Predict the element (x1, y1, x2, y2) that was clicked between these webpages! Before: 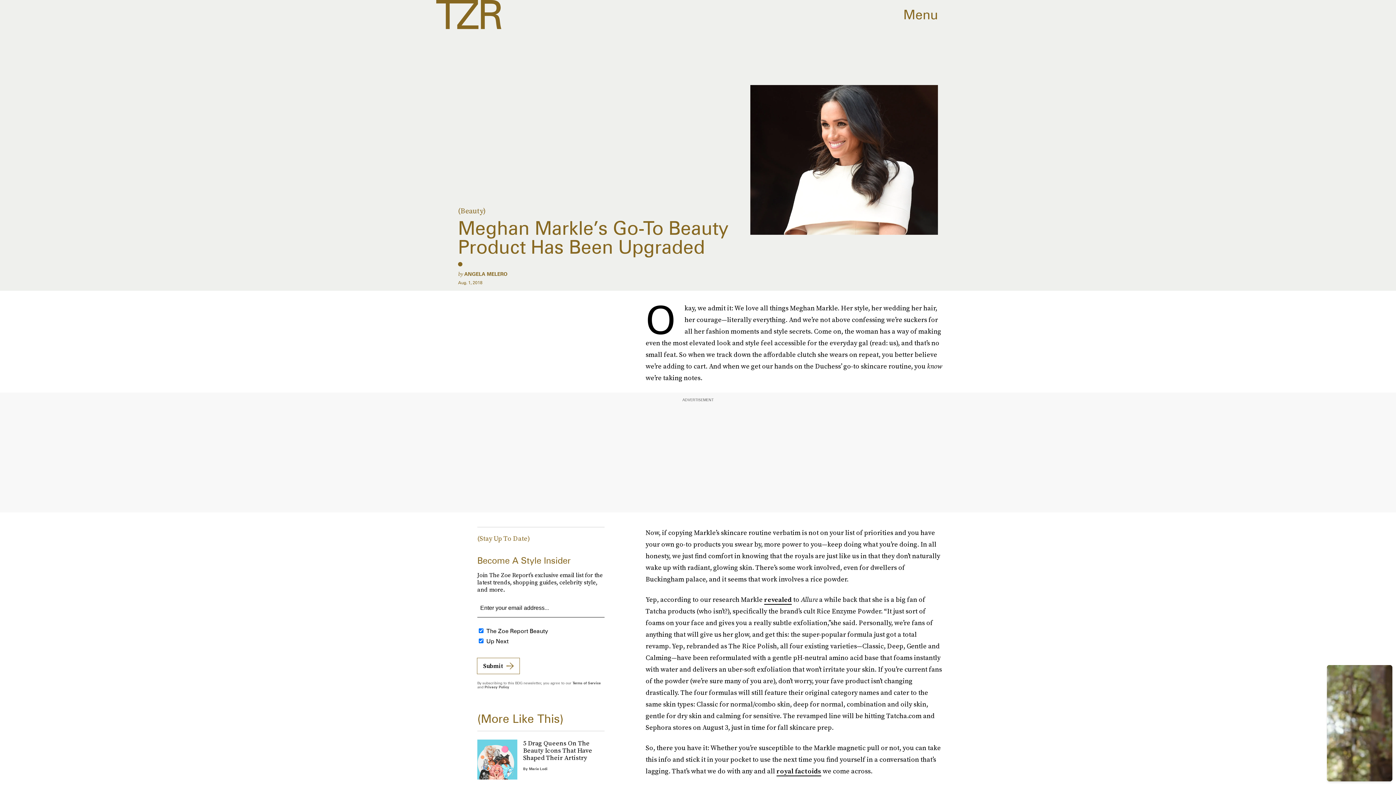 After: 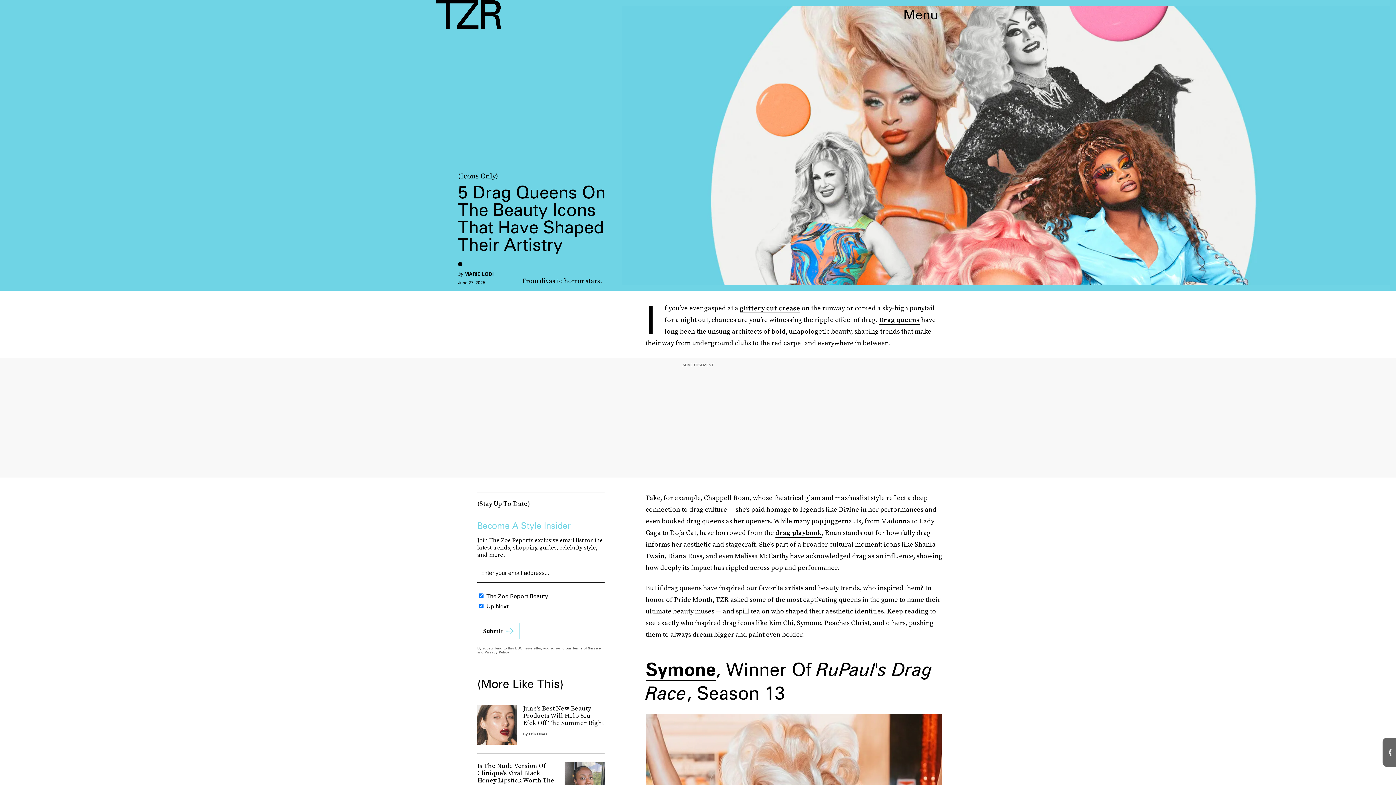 Action: bbox: (477, 731, 604, 788) label: 5 Drag Queens On The Beauty Icons That Have Shaped Their Artistry
By Marie Lodi